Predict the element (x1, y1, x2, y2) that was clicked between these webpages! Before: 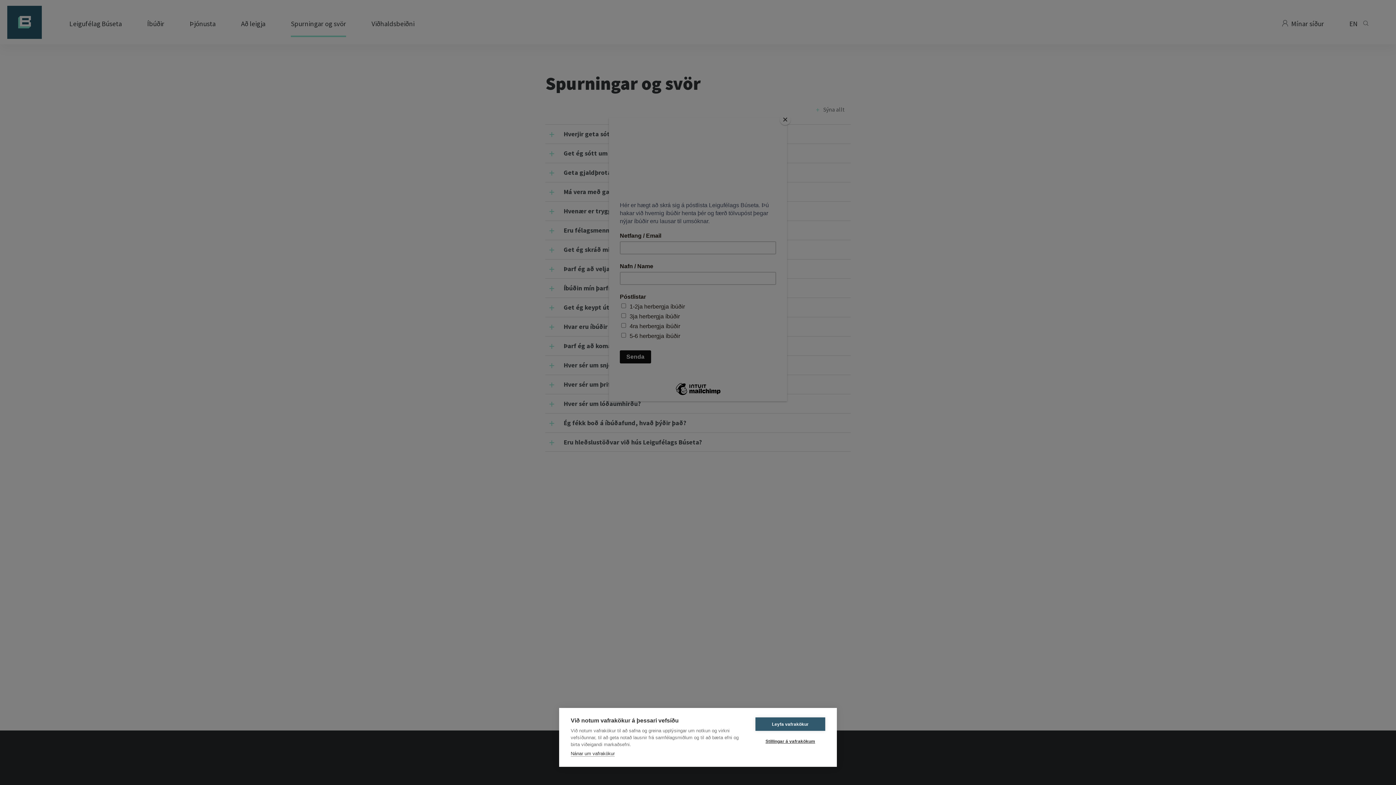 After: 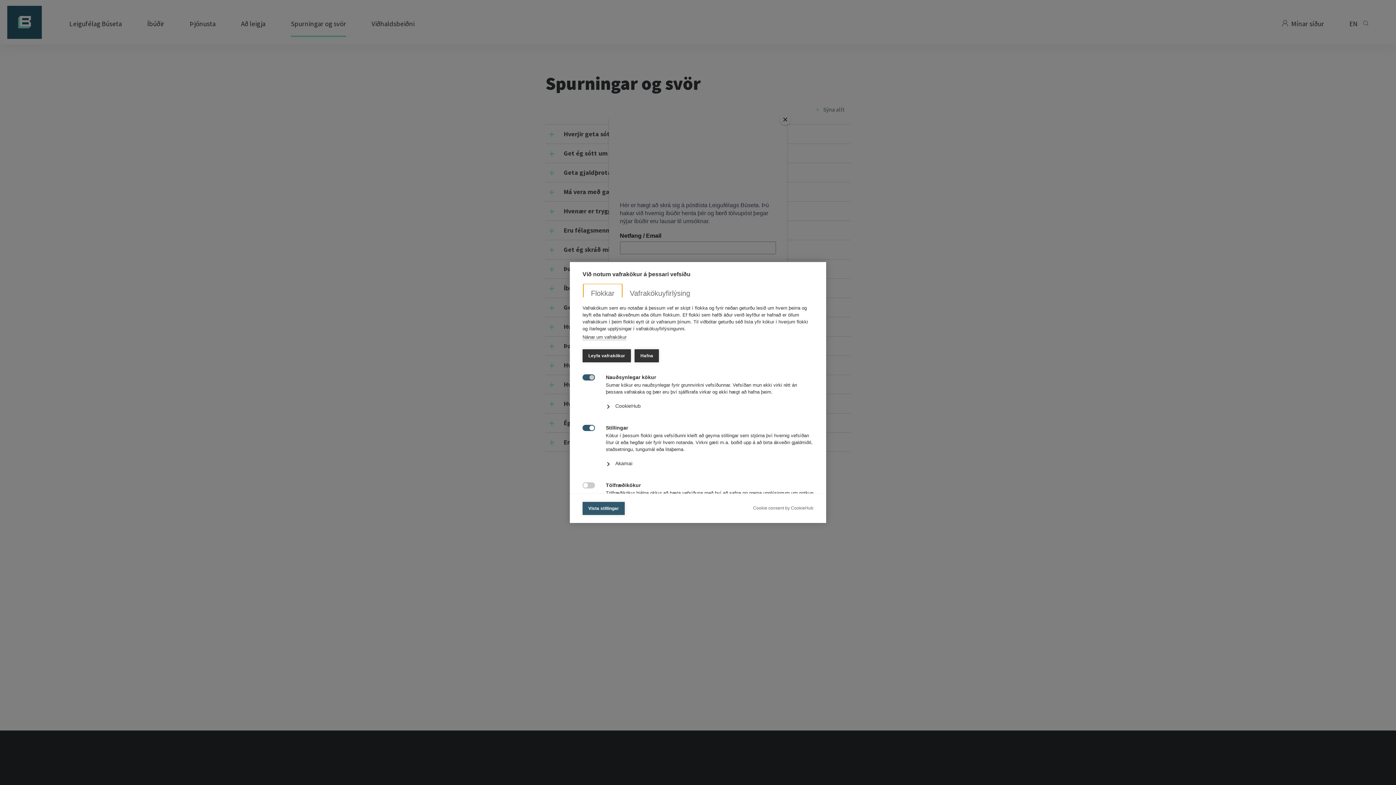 Action: label: Stillingar á vafrakökum bbox: (755, 734, 825, 748)